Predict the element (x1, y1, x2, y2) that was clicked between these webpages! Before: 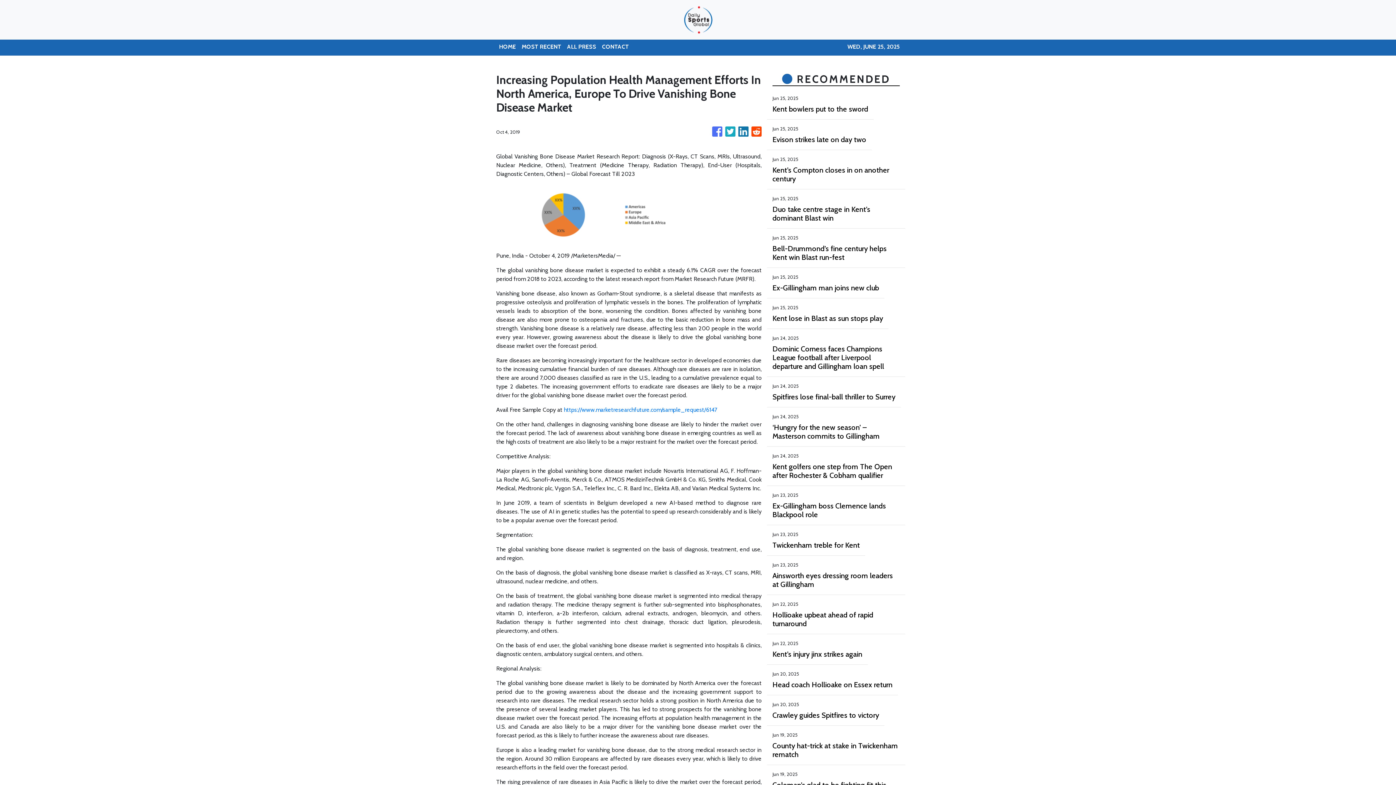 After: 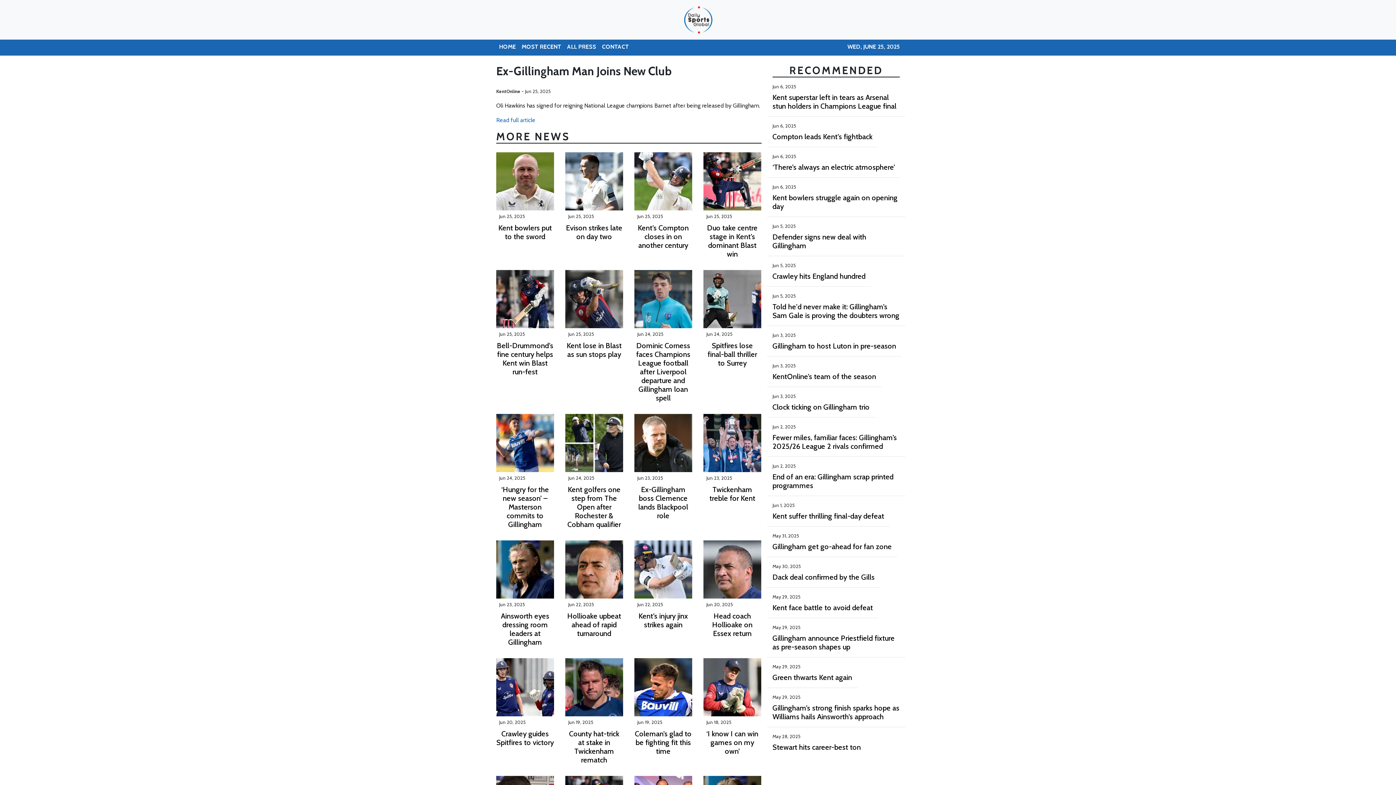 Action: bbox: (772, 283, 879, 292) label: Ex-Gillingham man joins new club